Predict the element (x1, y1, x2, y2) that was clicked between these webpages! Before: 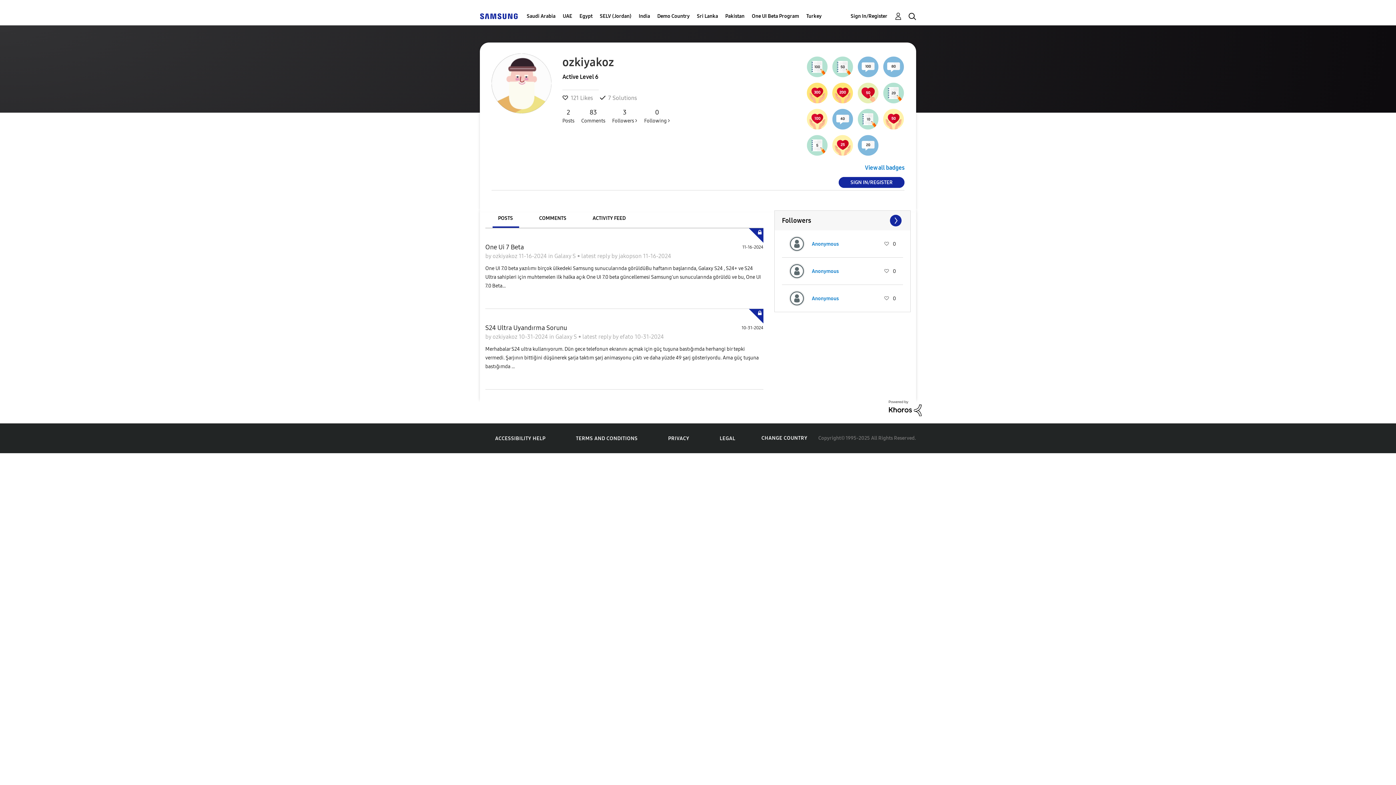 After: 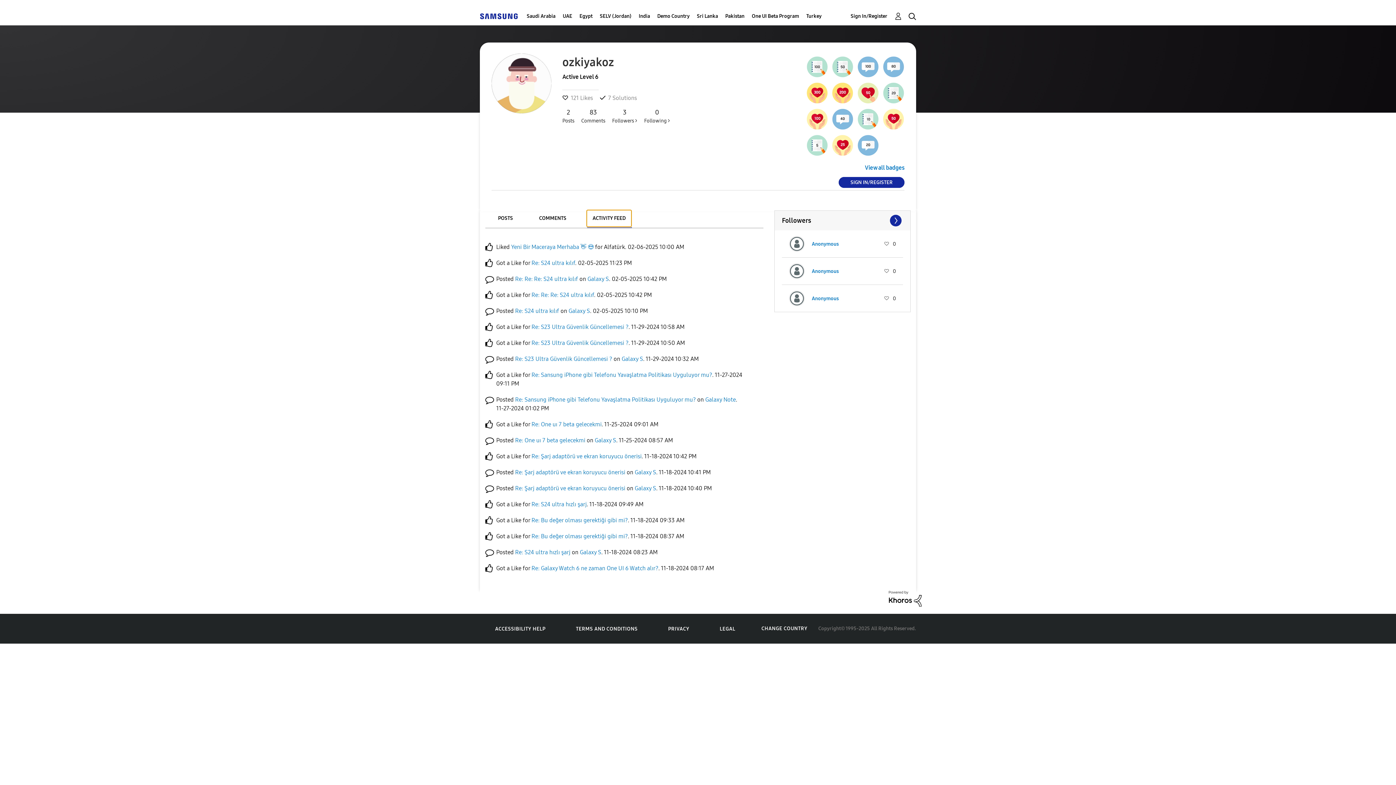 Action: label: ACTIVITY FEED bbox: (587, 210, 631, 226)